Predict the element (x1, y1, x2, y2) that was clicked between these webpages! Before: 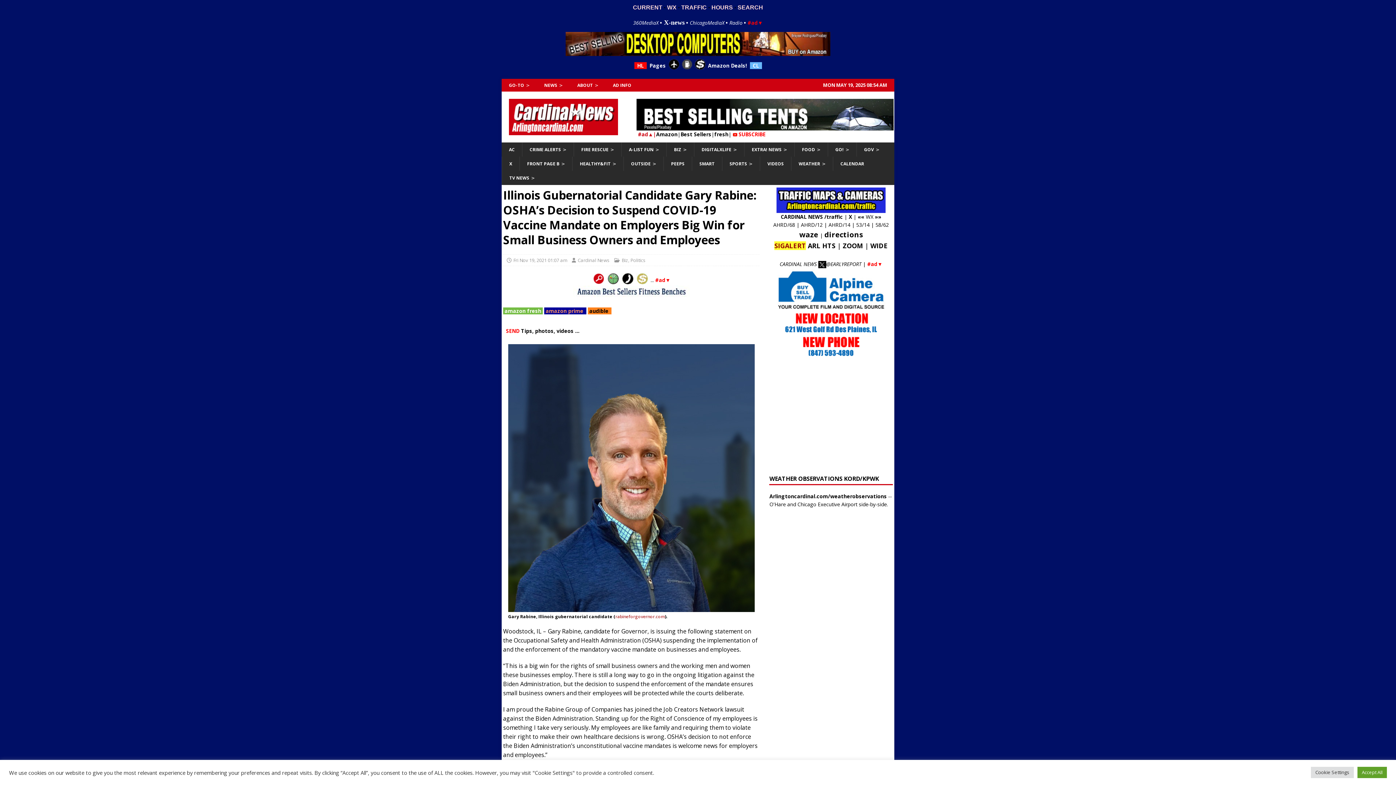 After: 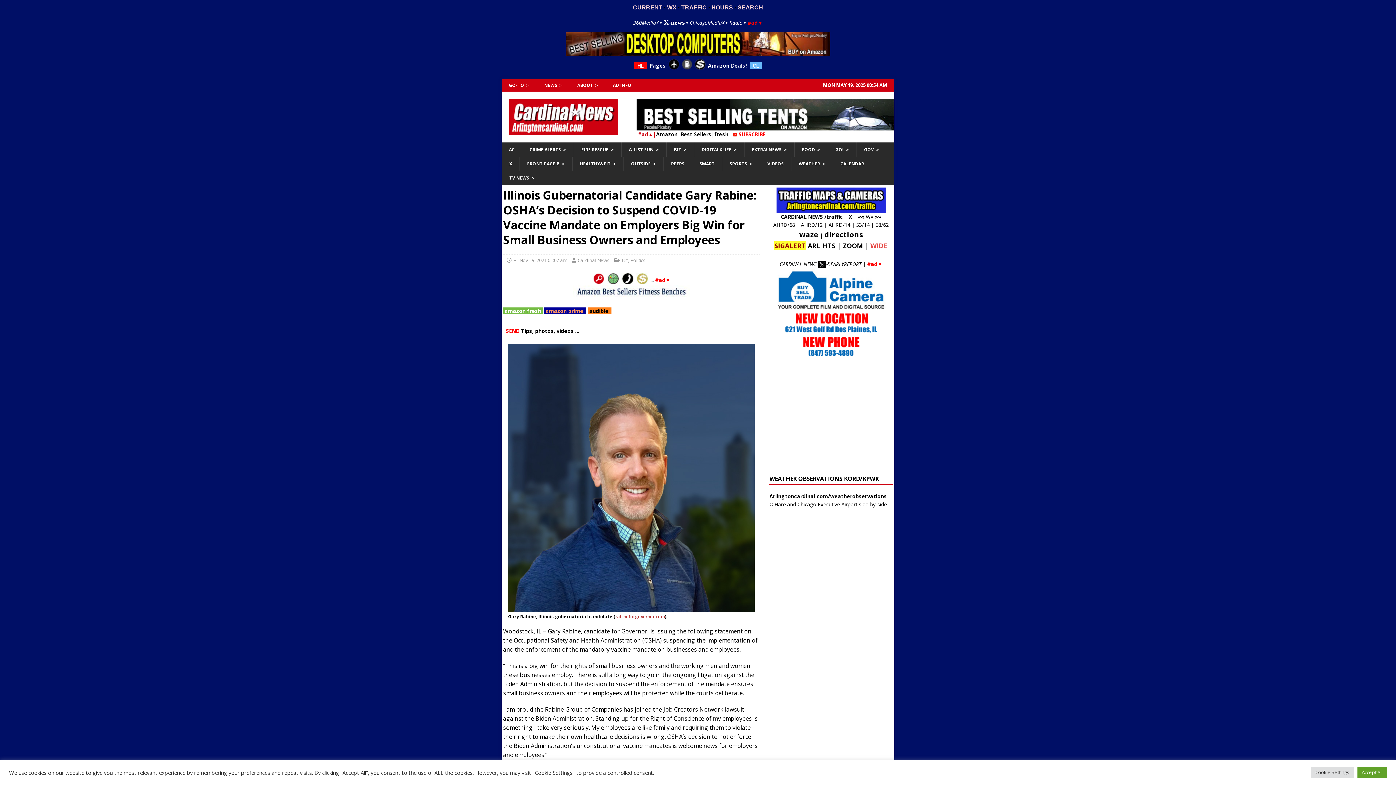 Action: bbox: (870, 242, 888, 249) label: WIDE